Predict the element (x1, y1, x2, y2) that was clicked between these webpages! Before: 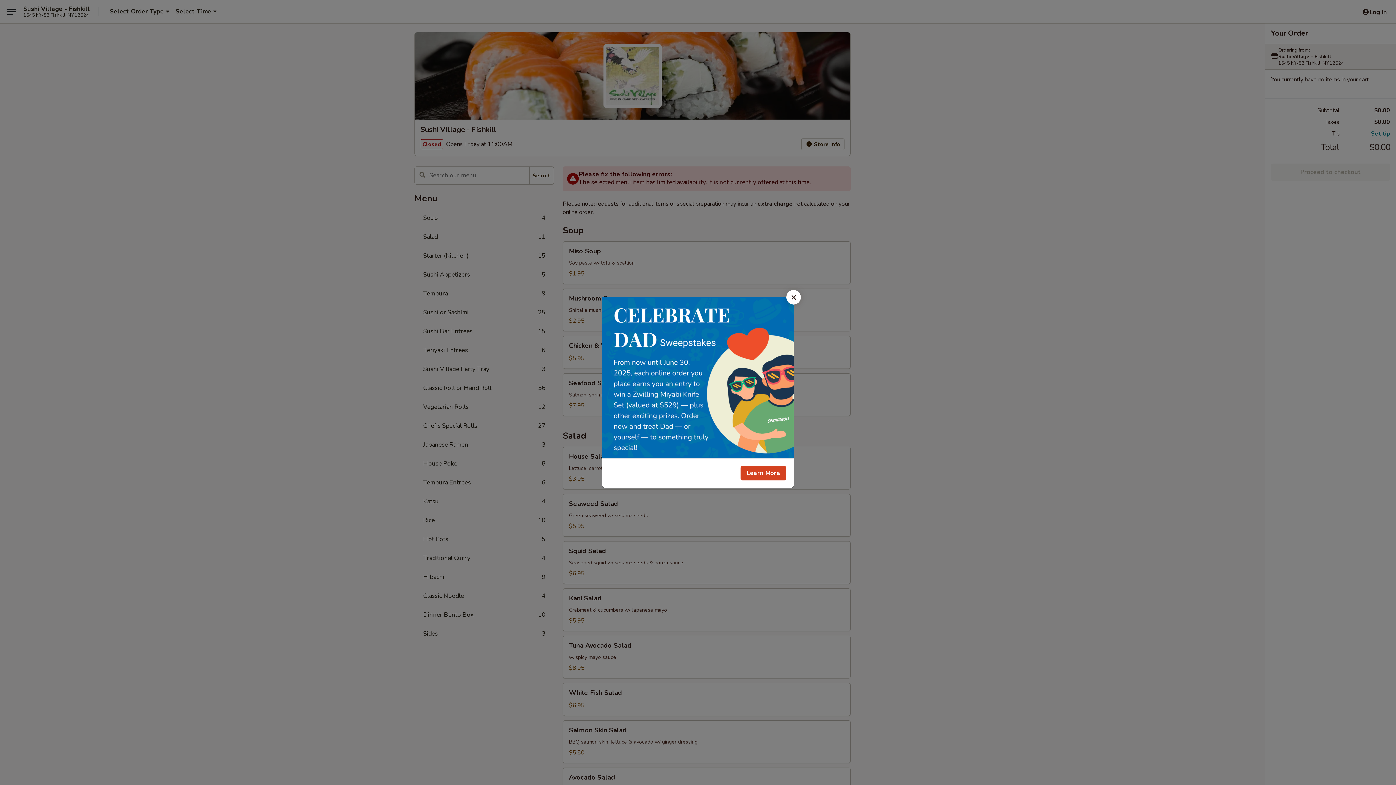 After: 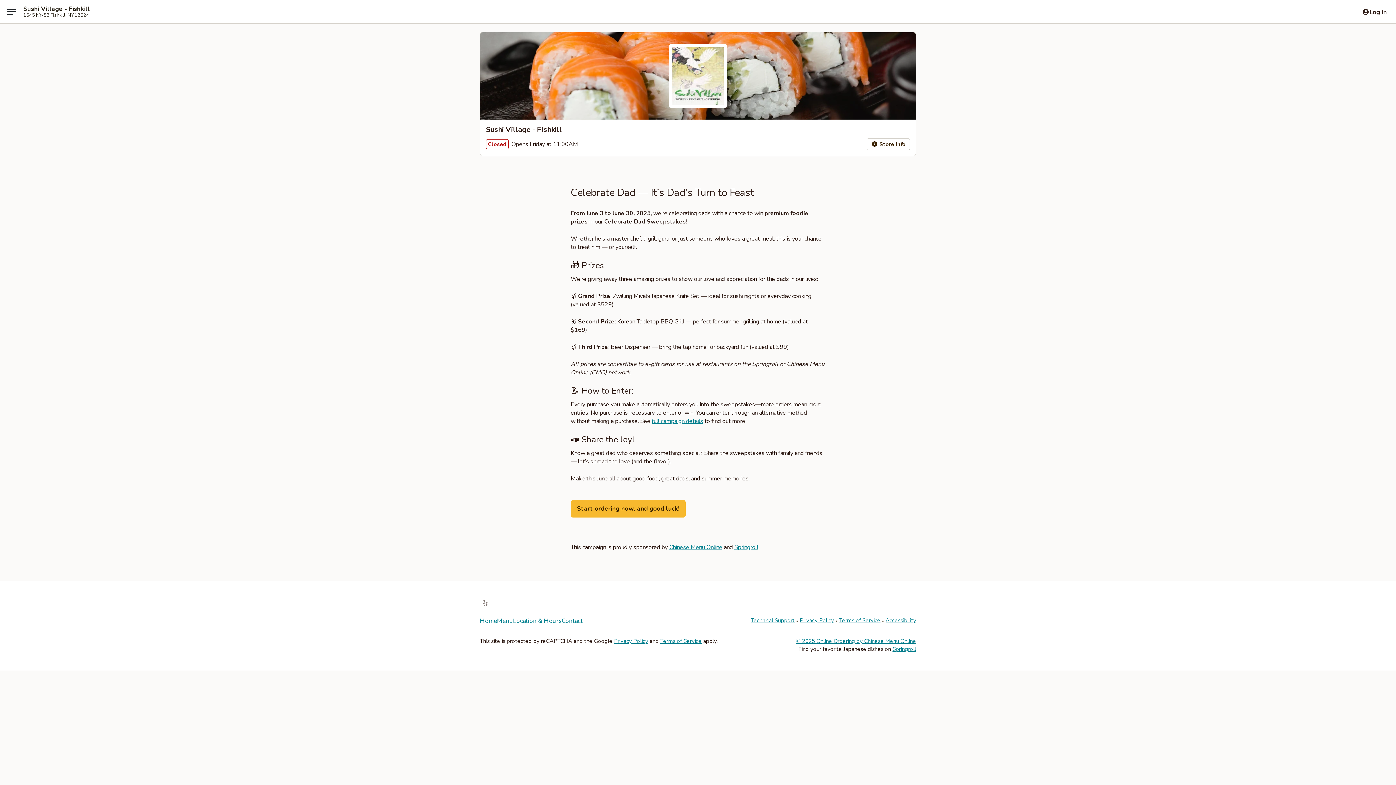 Action: bbox: (740, 466, 786, 480) label: Learn More